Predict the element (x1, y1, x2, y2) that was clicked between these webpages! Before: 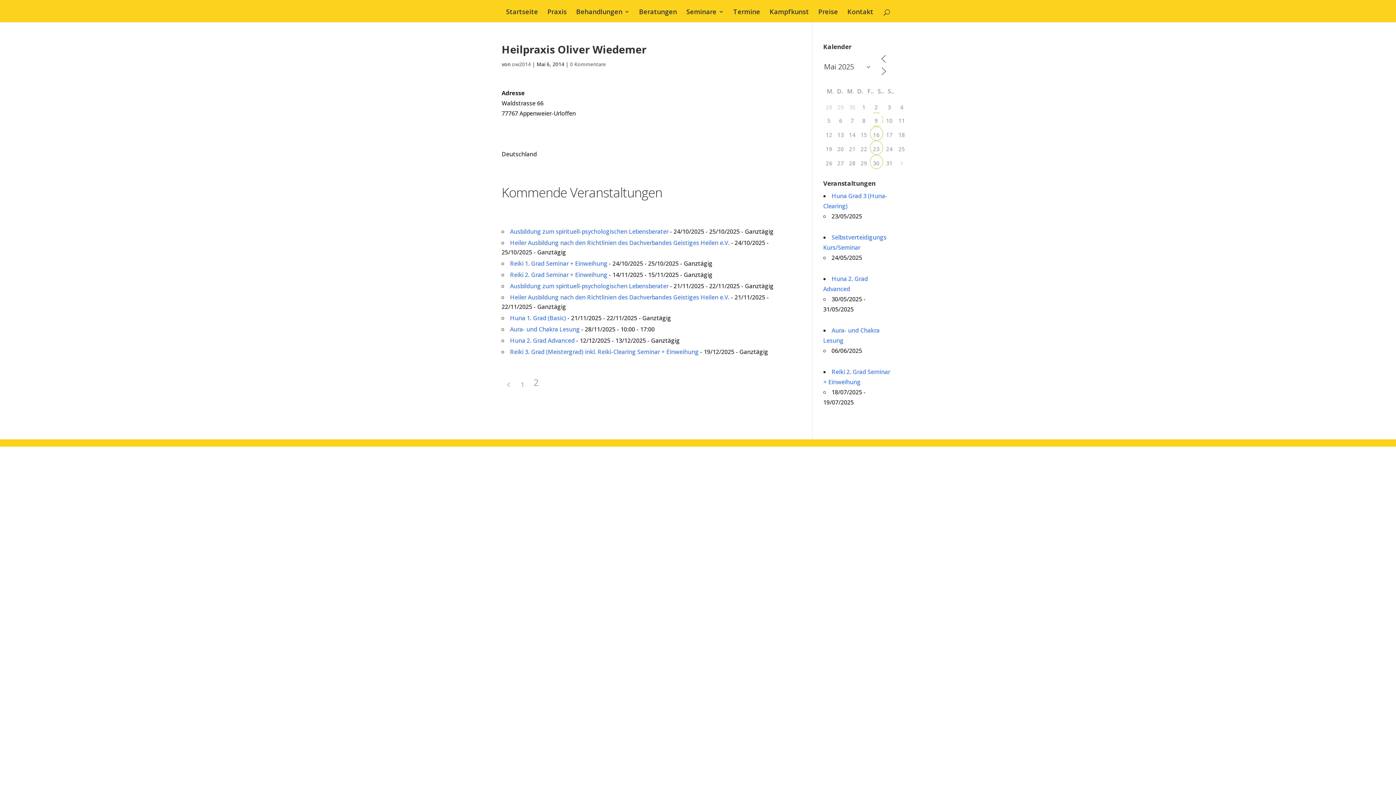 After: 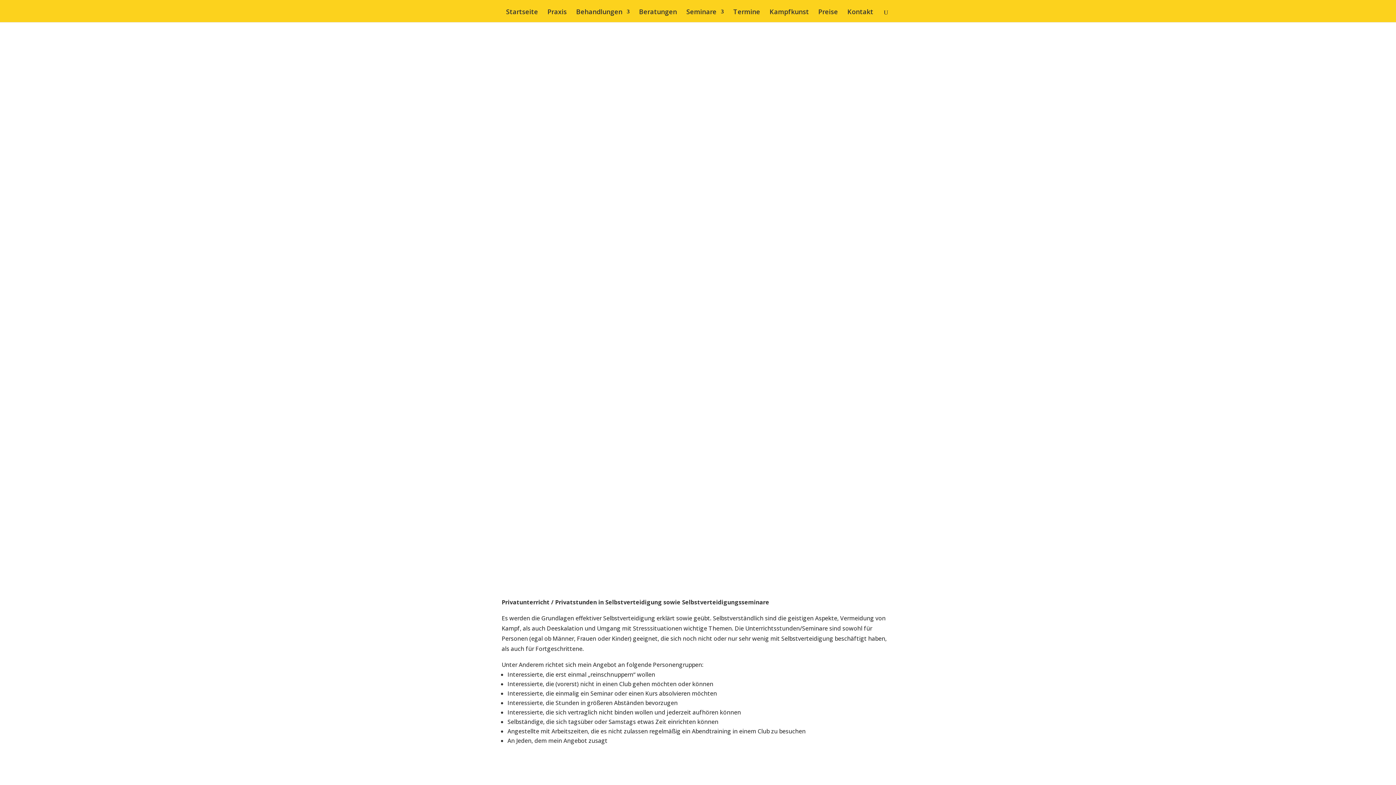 Action: label: Kampfkunst bbox: (769, 9, 809, 22)